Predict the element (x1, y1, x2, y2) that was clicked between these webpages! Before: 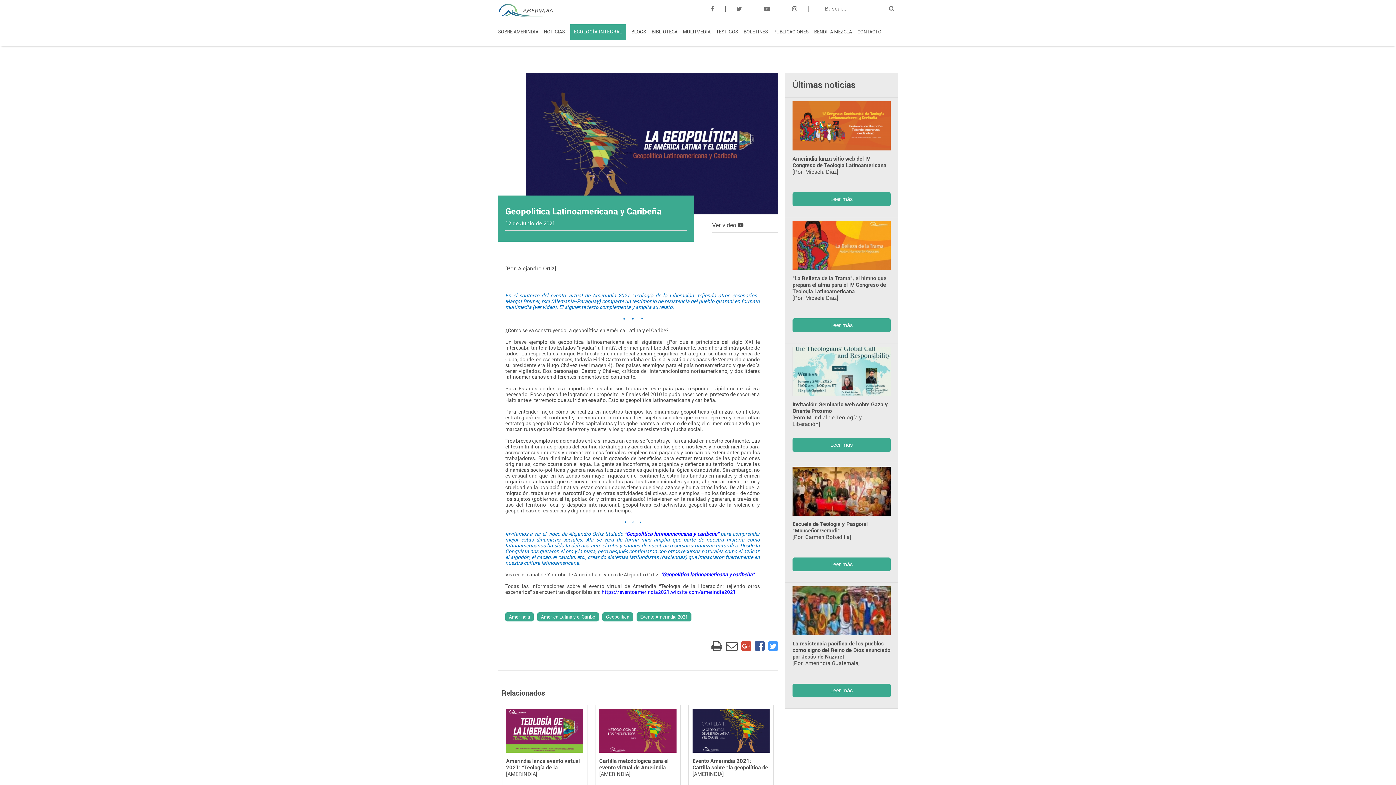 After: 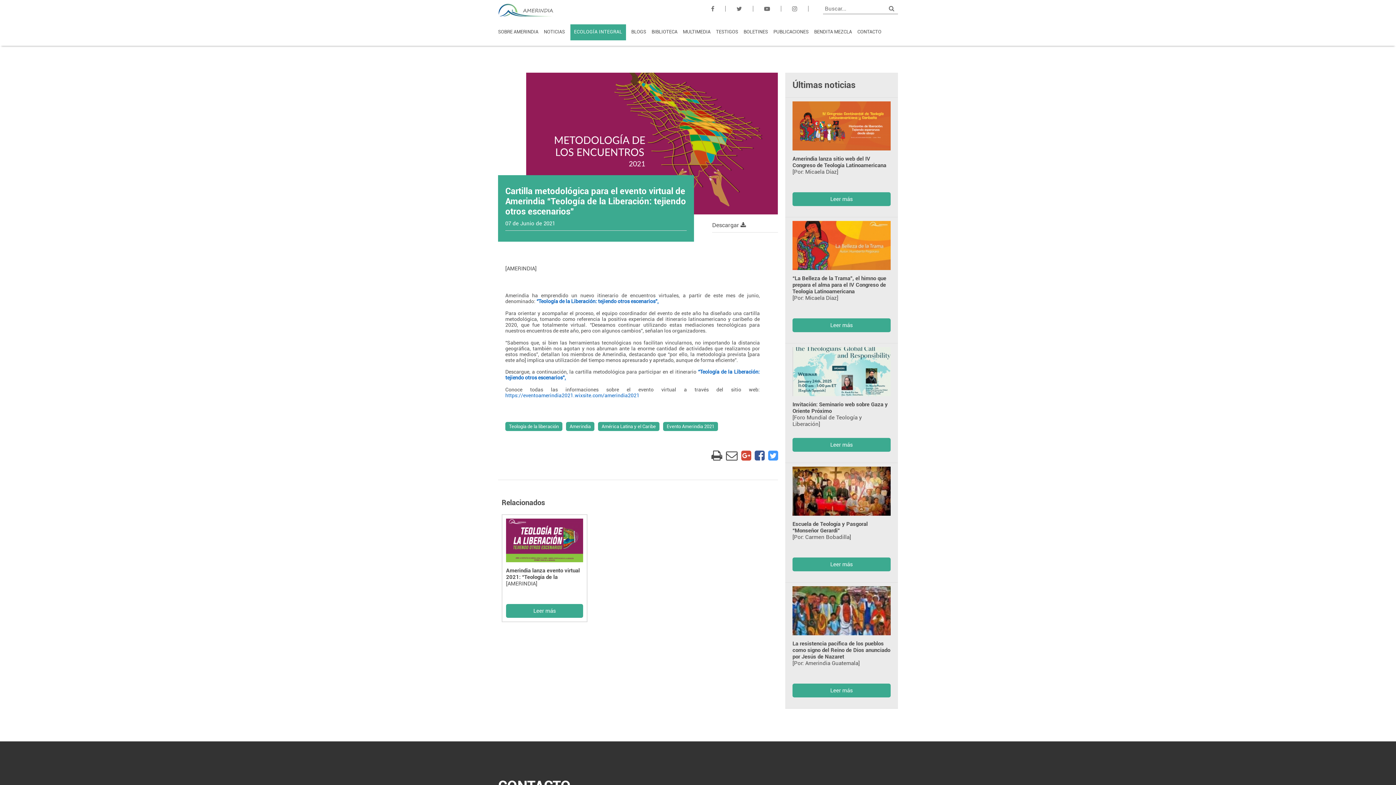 Action: bbox: (591, 697, 684, 813) label: Cartilla metodológica para el evento virtual de Amerindia “Teología de la Liberación: tejiendo otros escenarios”

[AMERINDIA]

Leer más